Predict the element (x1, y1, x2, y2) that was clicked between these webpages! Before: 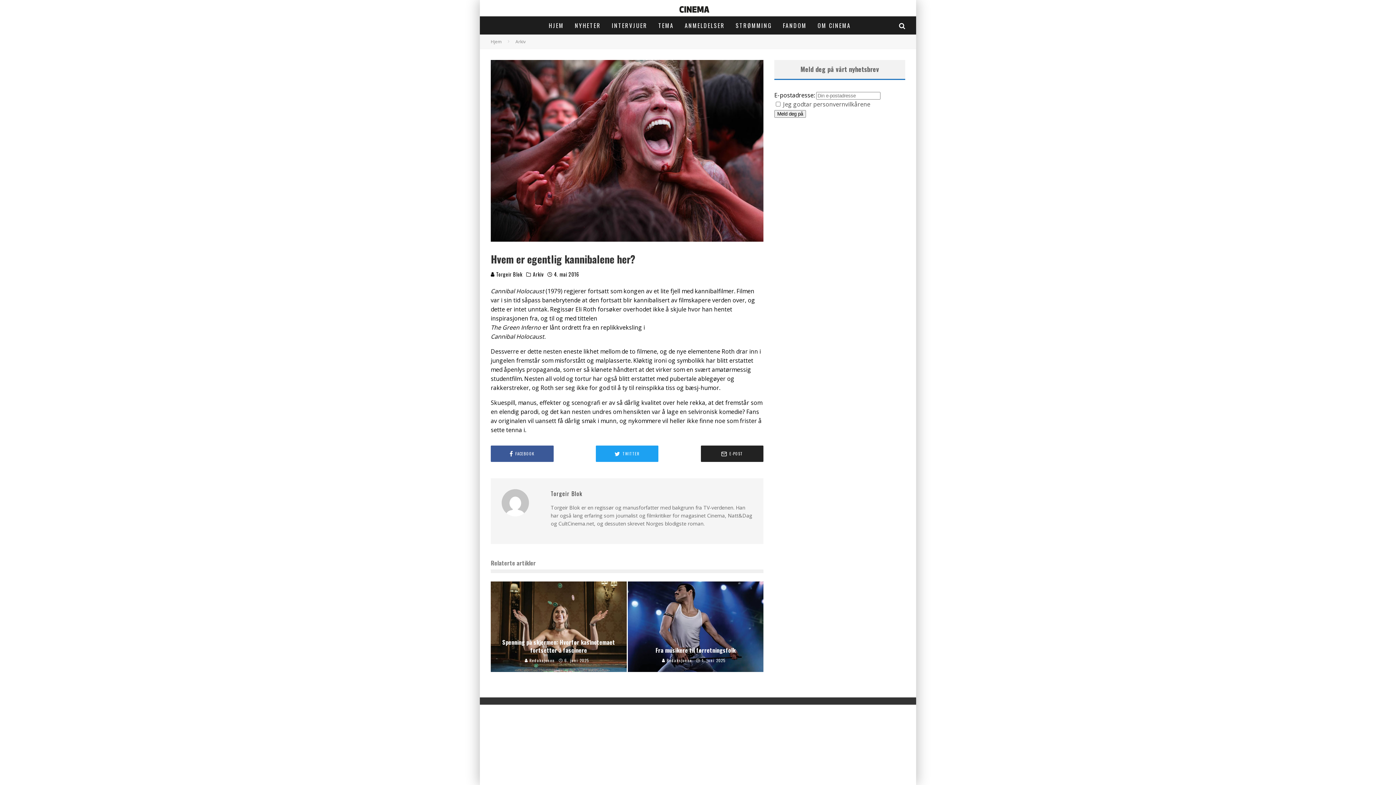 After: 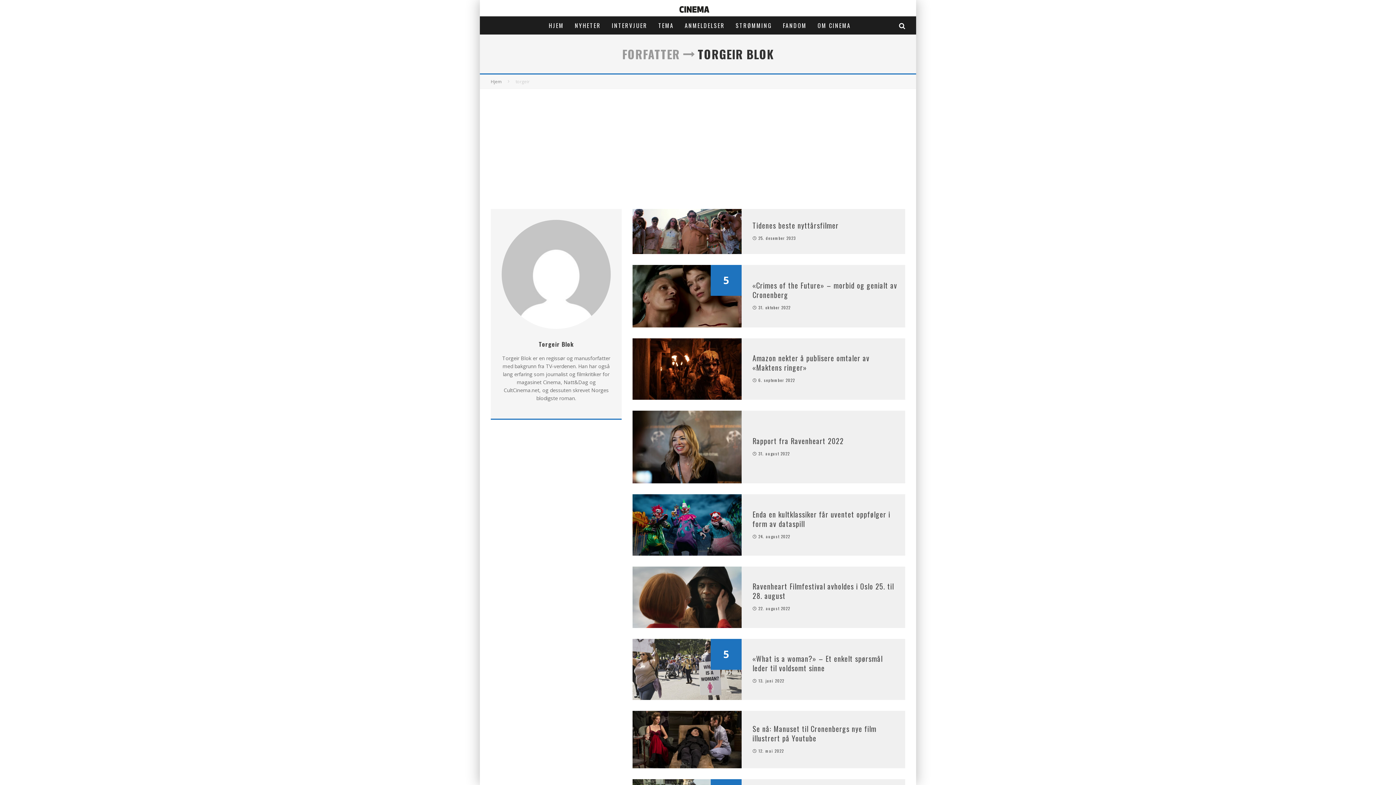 Action: bbox: (490, 270, 522, 278) label:  Torgeir Blok